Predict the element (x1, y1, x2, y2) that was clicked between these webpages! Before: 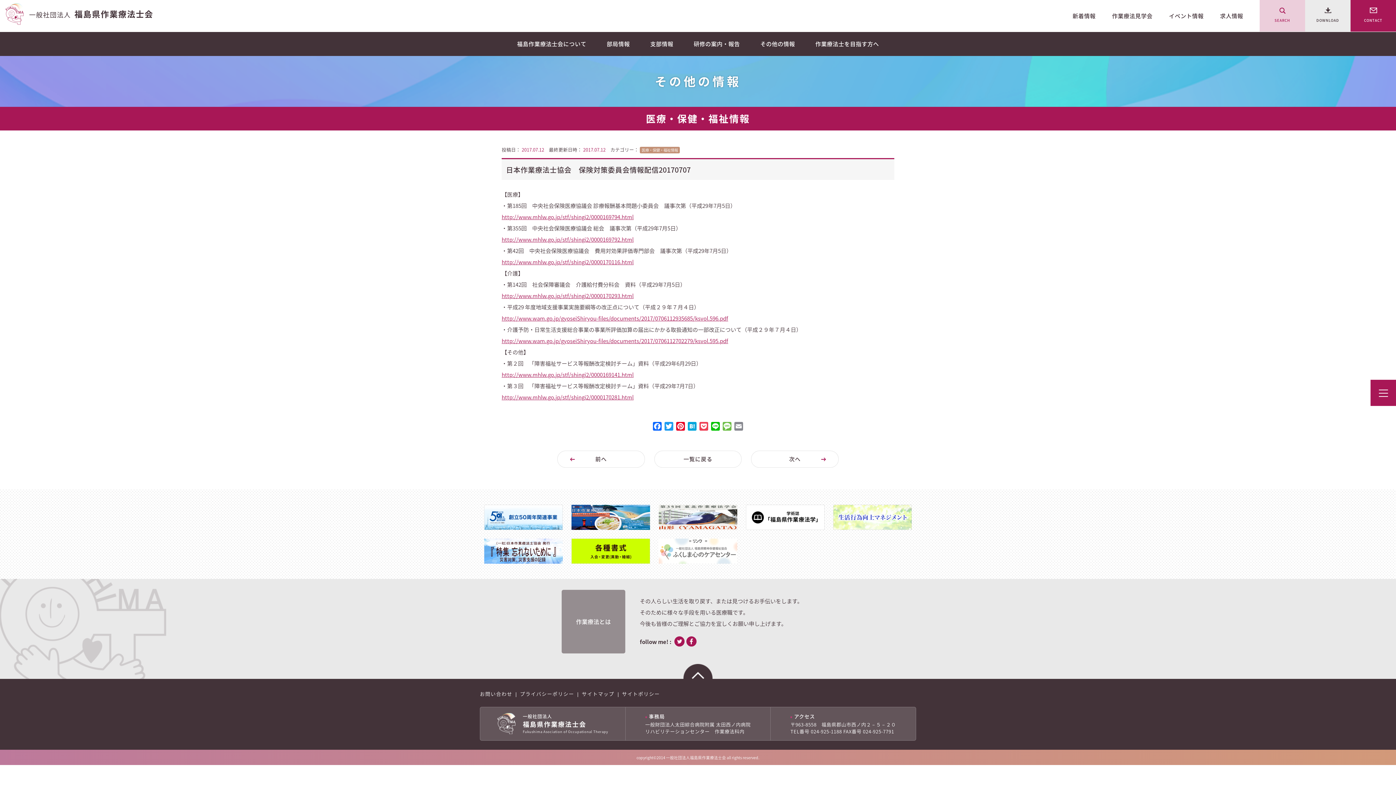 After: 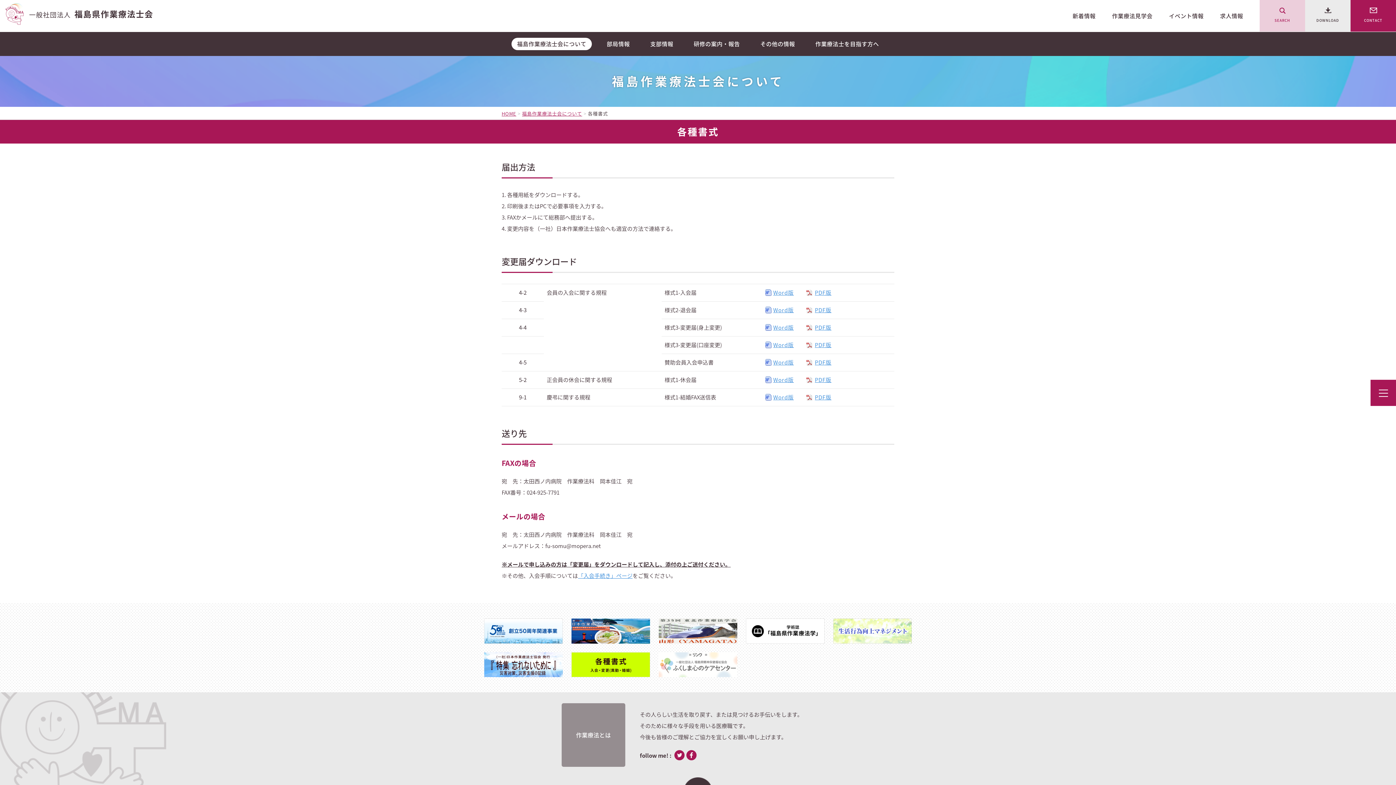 Action: bbox: (571, 538, 650, 563)